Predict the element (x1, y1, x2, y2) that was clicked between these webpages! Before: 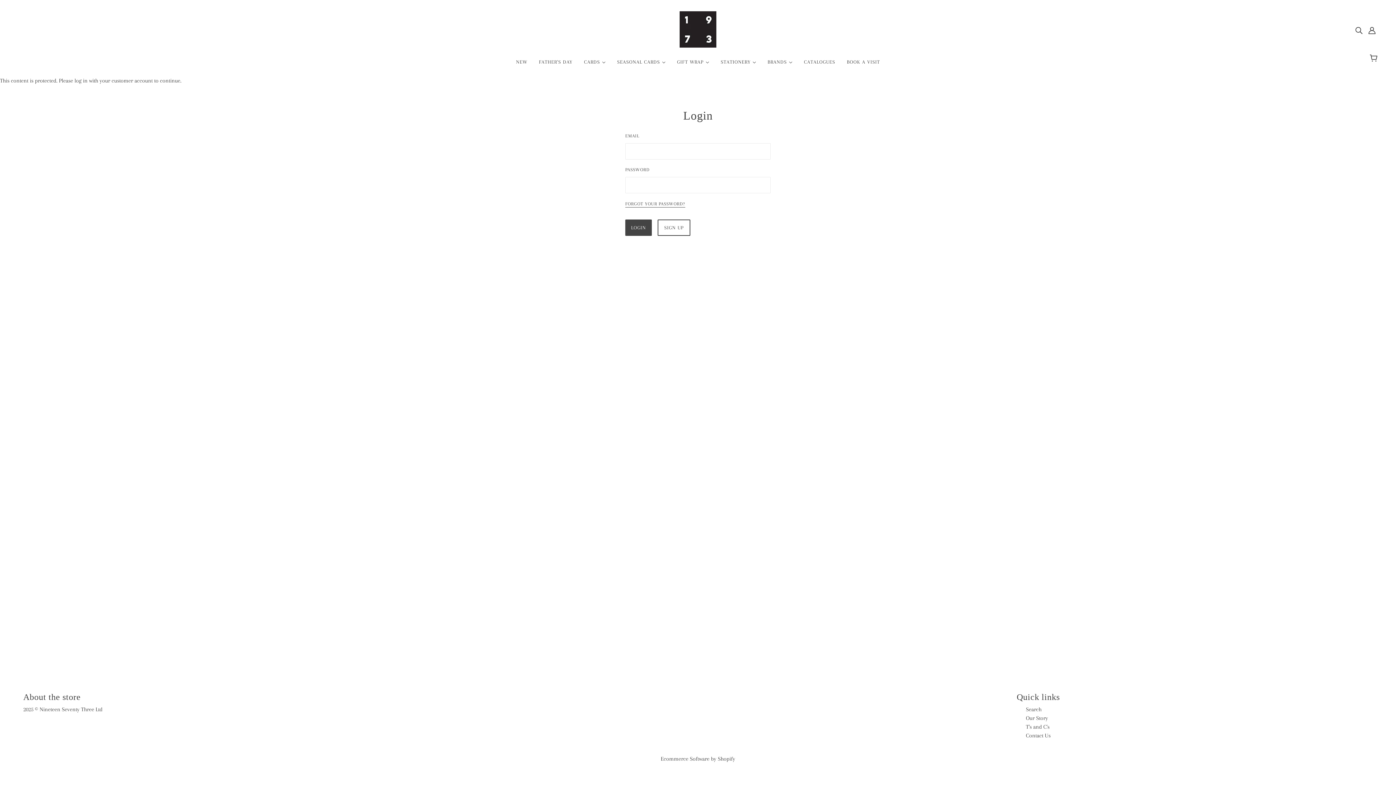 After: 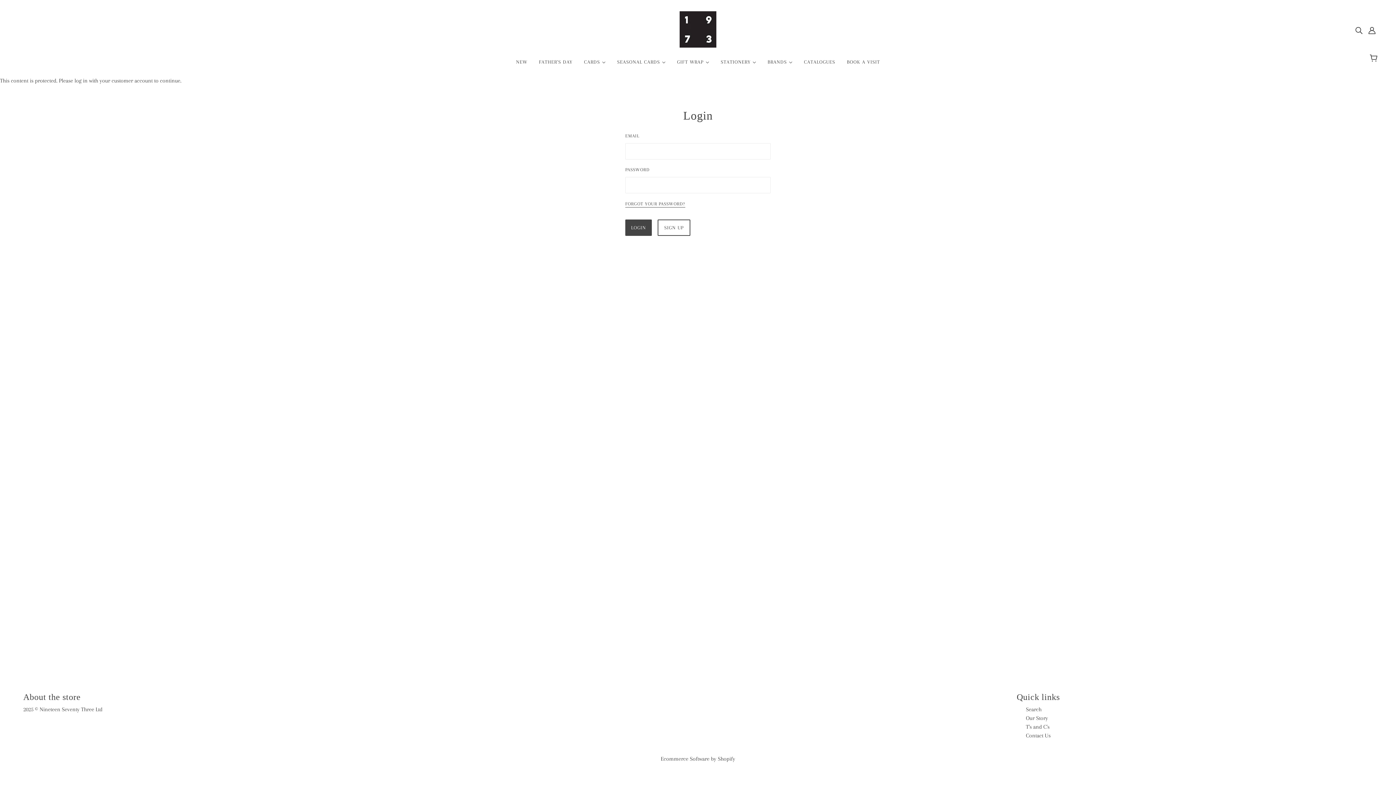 Action: label: NEW bbox: (510, 53, 533, 76)